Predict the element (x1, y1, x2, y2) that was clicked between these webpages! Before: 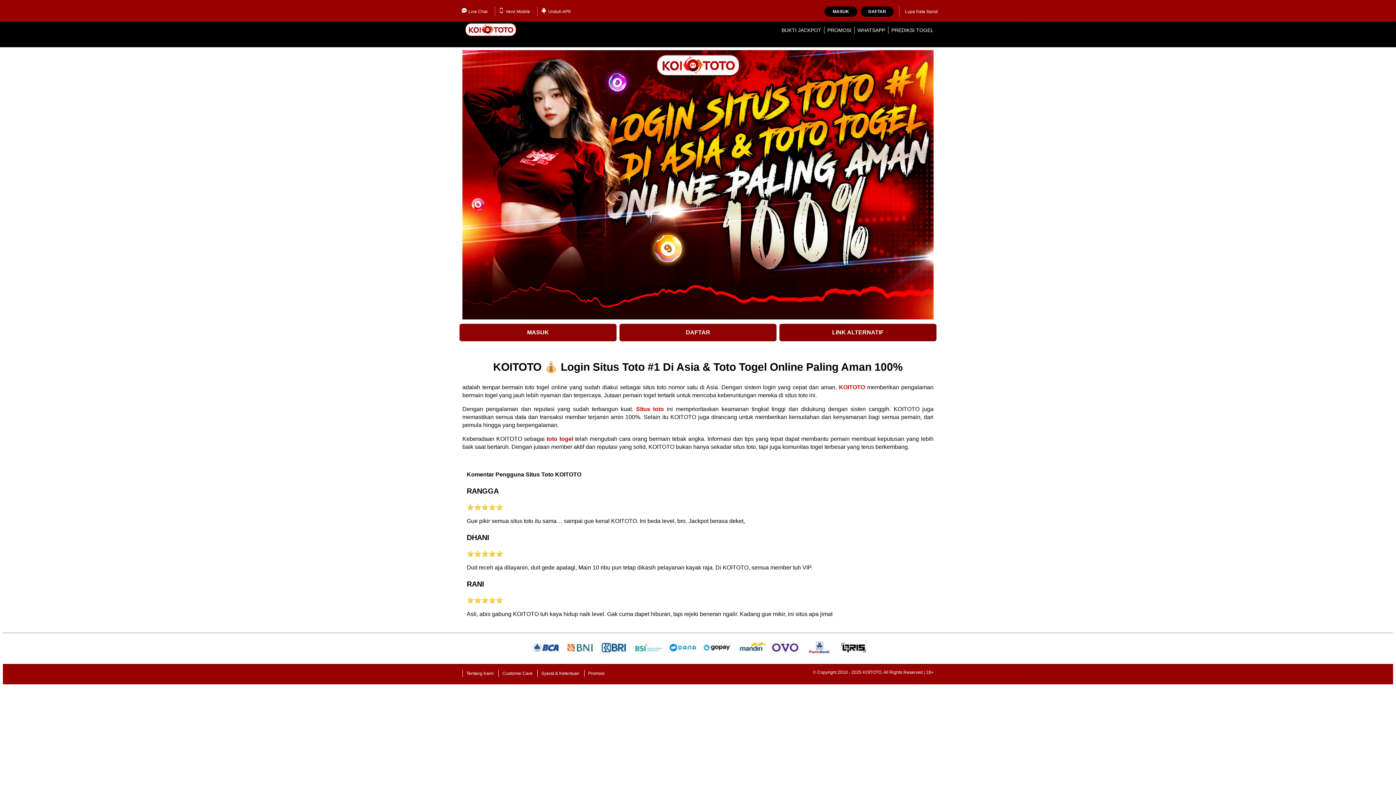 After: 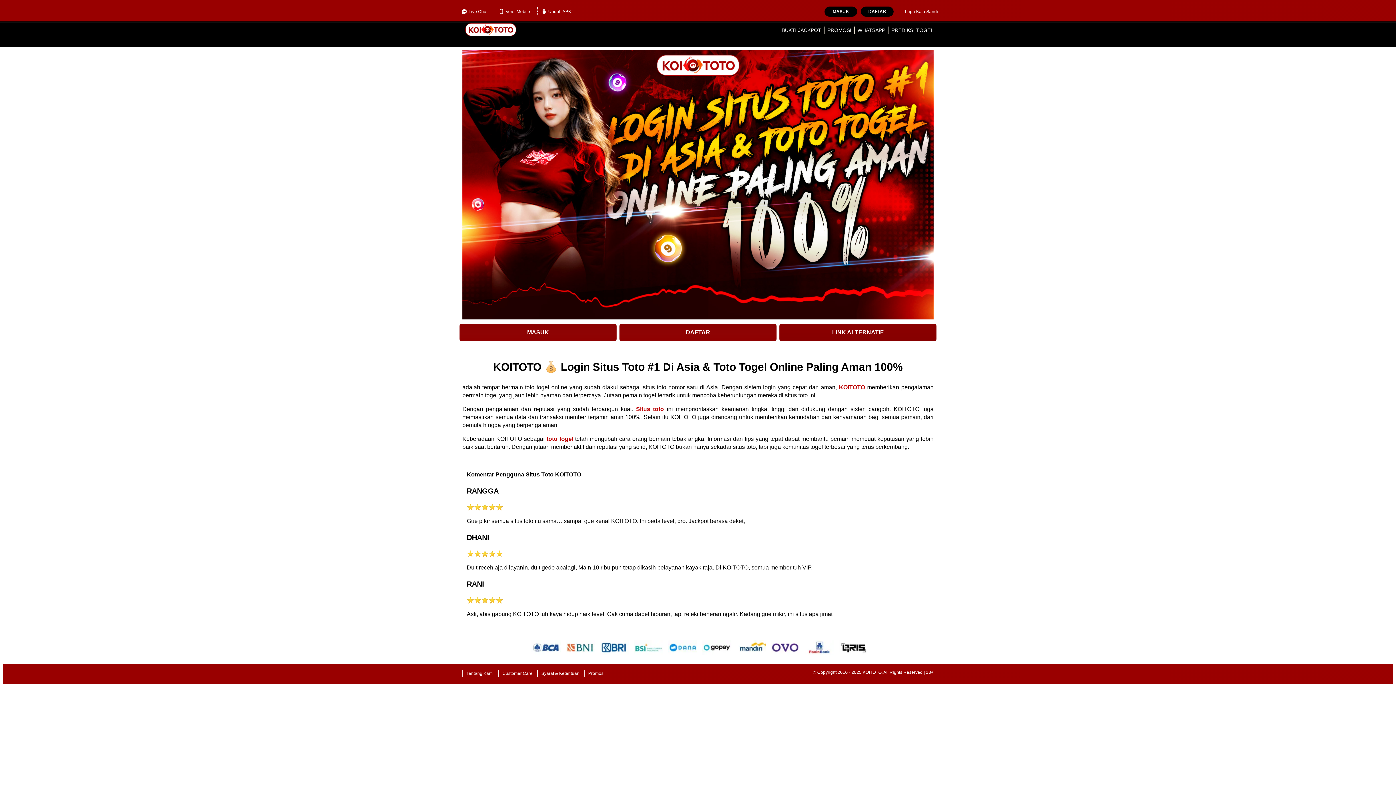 Action: label: Unduh APK bbox: (537, 7, 574, 16)